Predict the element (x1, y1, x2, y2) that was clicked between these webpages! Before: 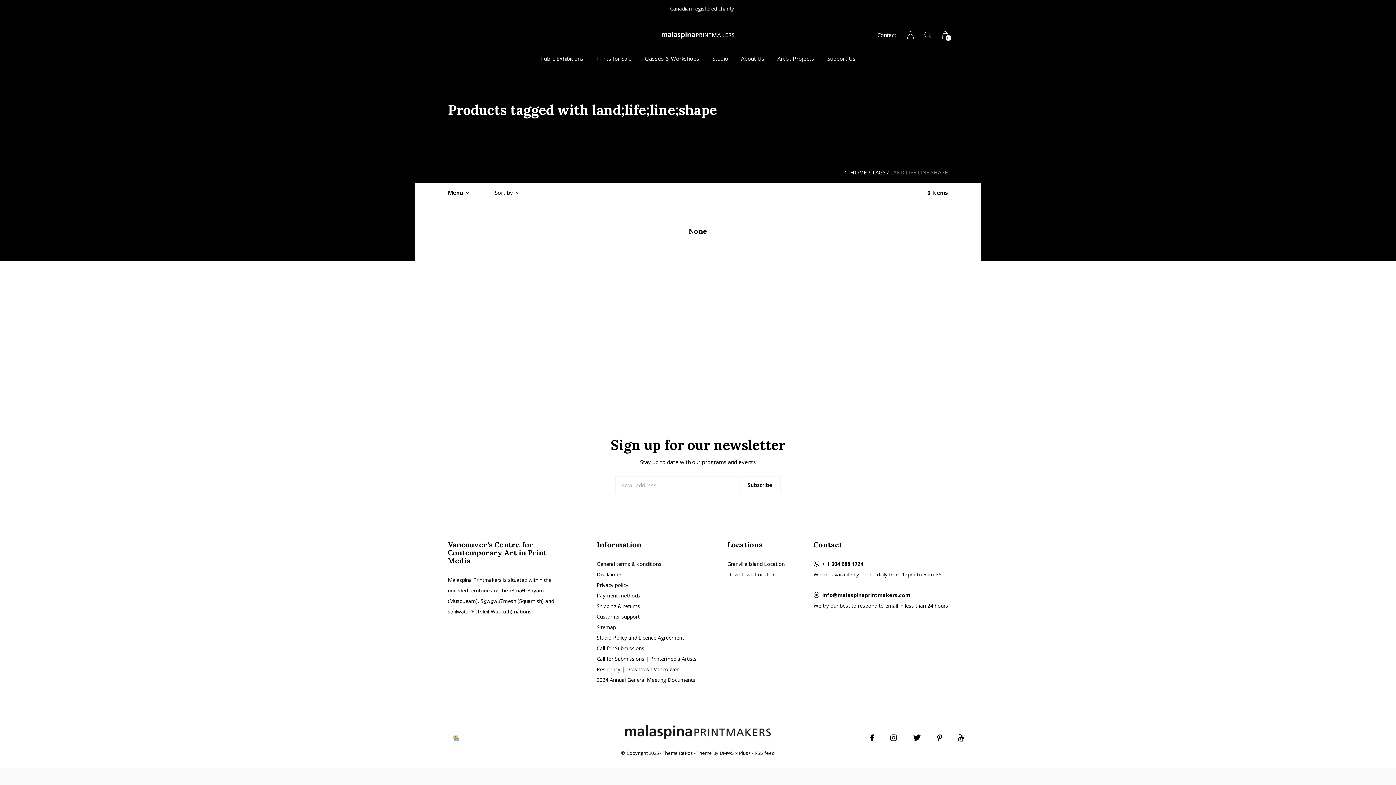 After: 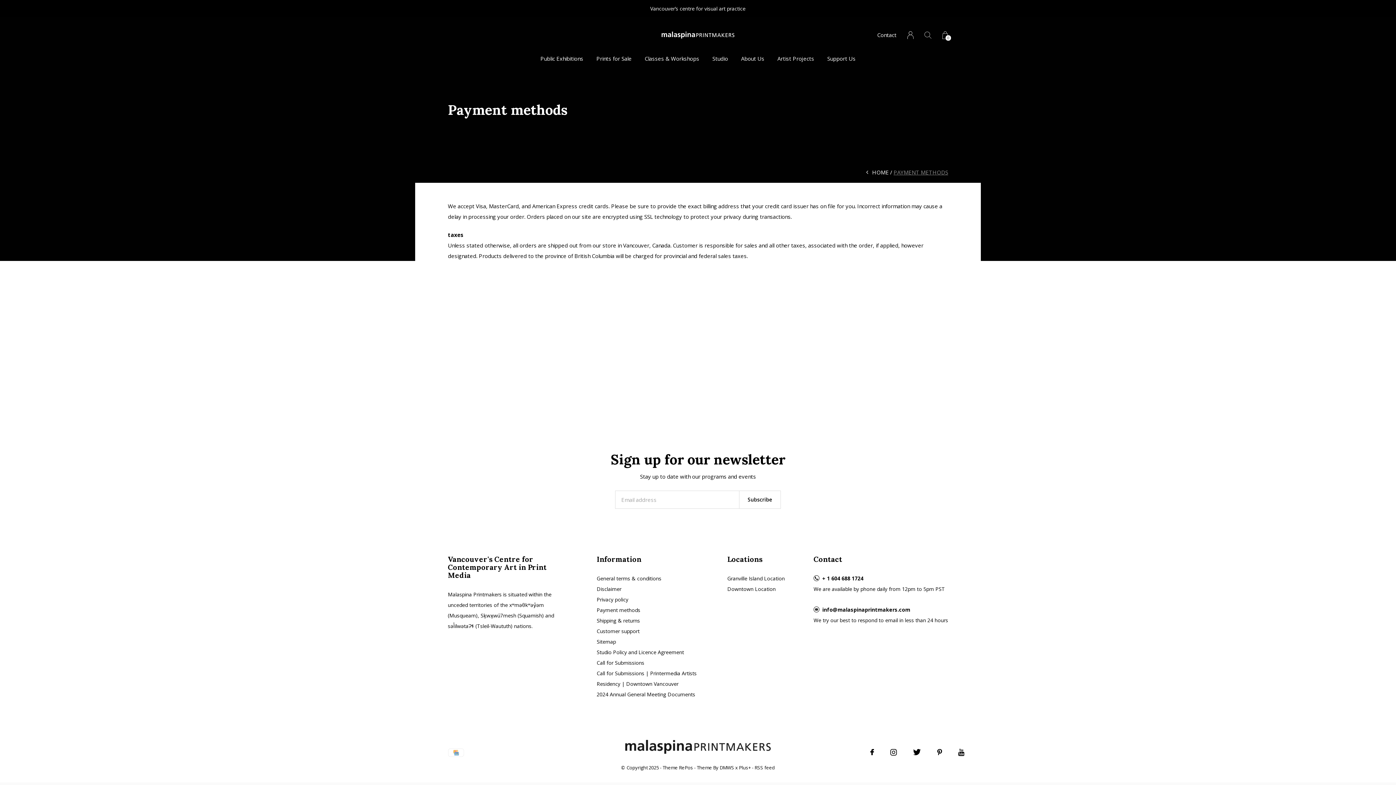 Action: bbox: (596, 590, 698, 601) label: Payment methods